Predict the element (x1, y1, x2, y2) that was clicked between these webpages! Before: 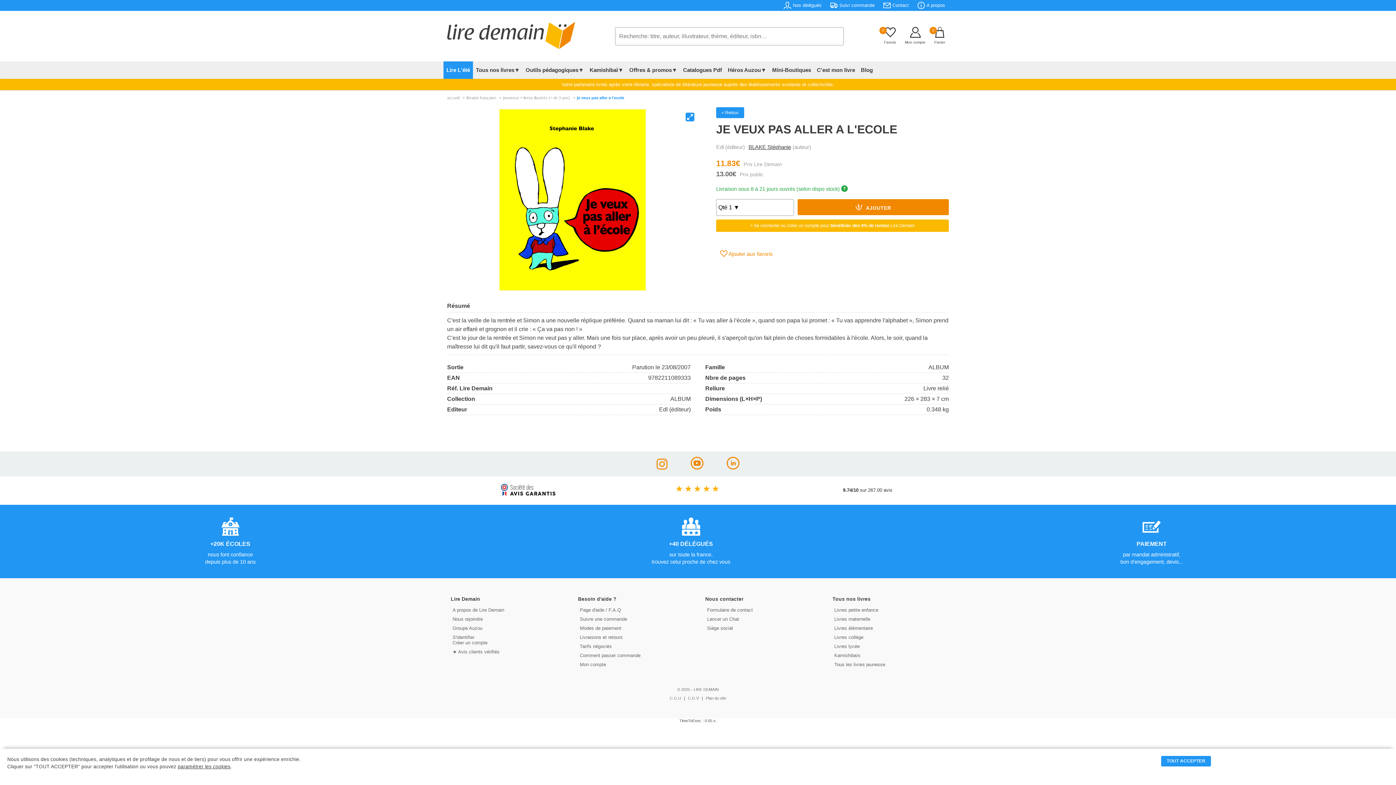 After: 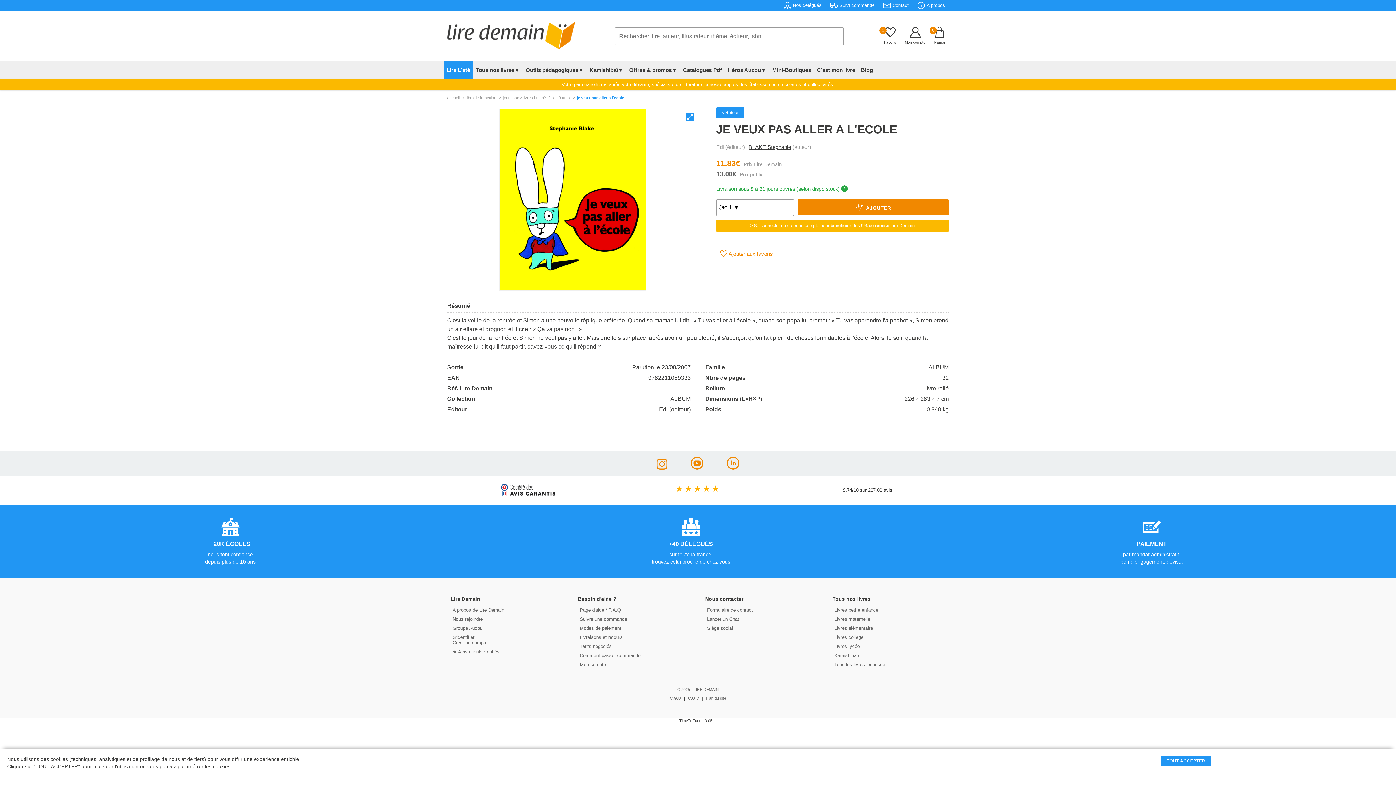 Action: bbox: (656, 464, 667, 470)